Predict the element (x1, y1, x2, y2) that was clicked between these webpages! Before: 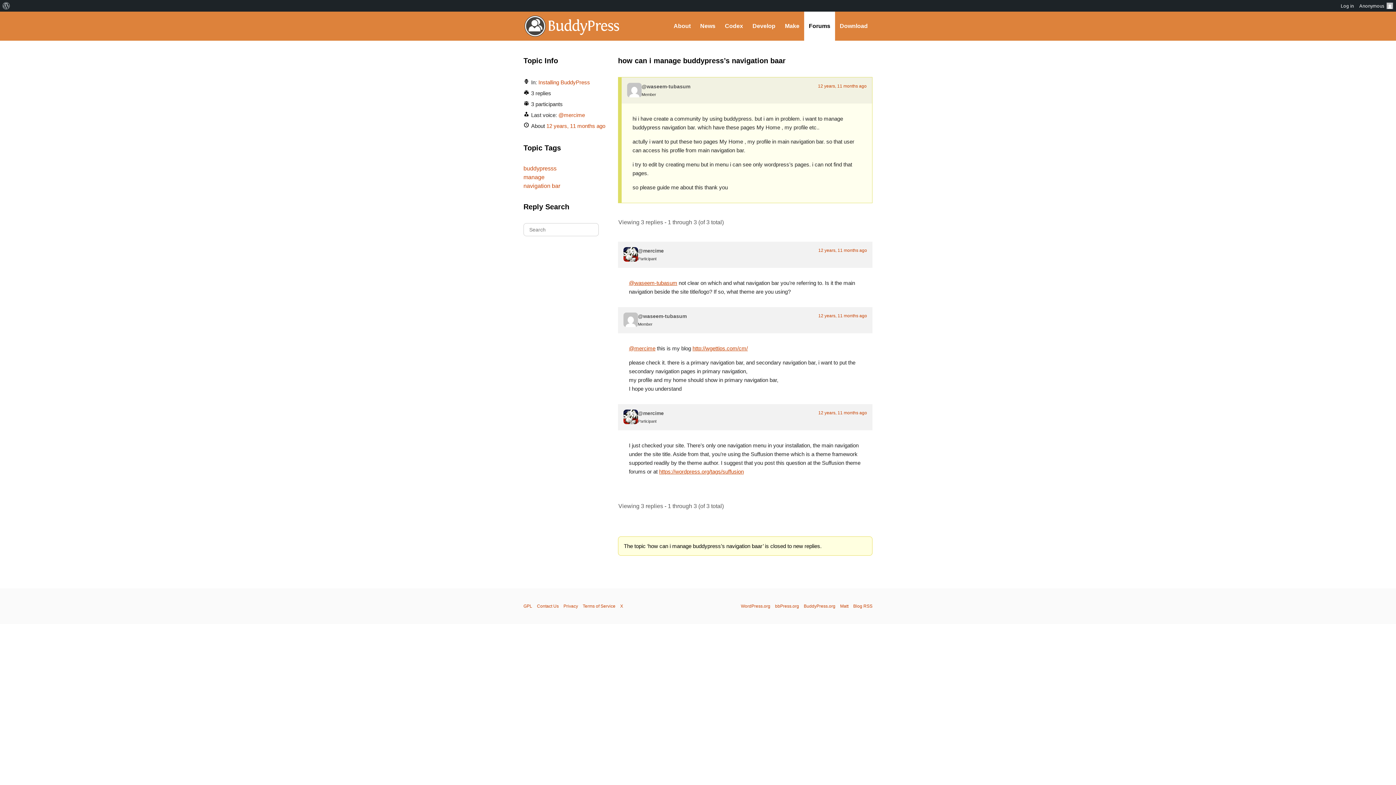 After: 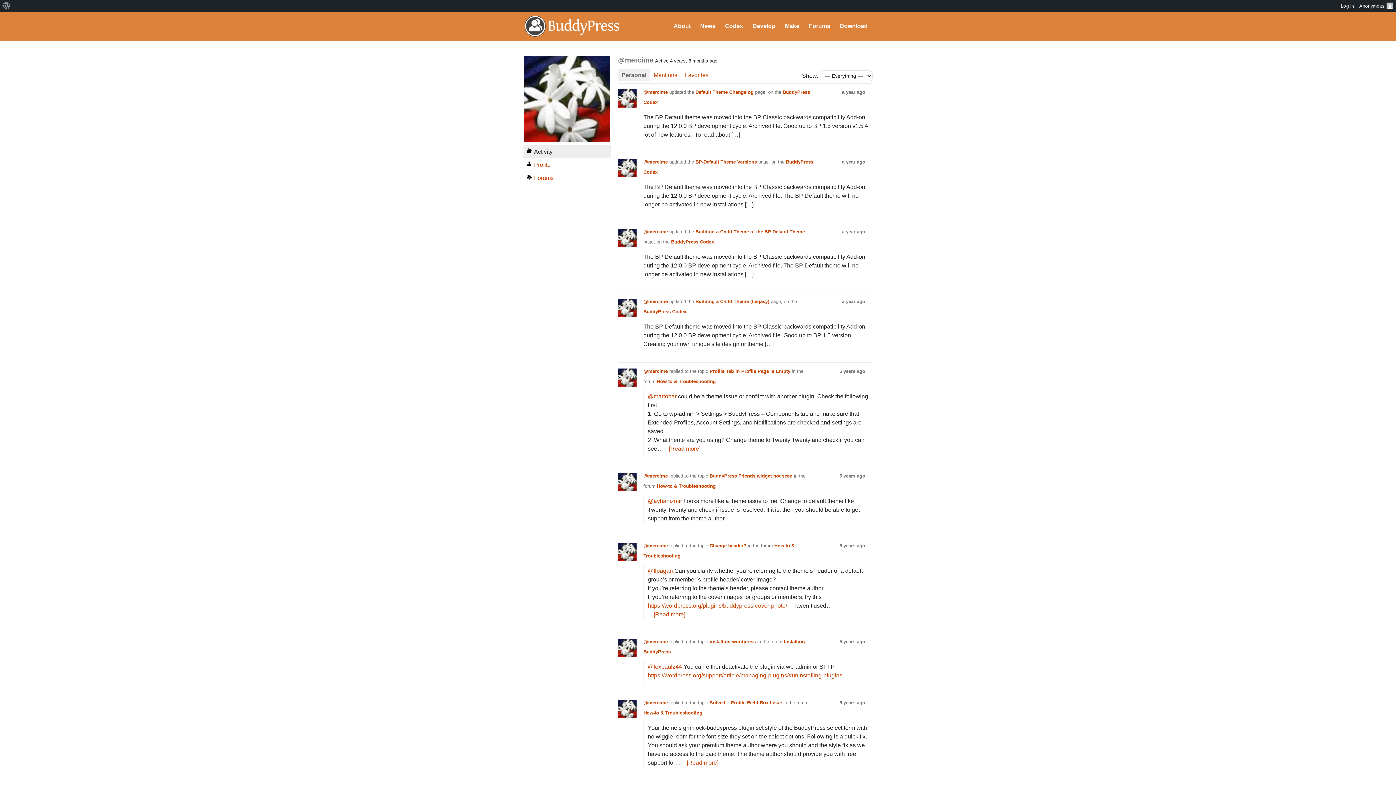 Action: label: @mercime bbox: (558, 112, 585, 118)